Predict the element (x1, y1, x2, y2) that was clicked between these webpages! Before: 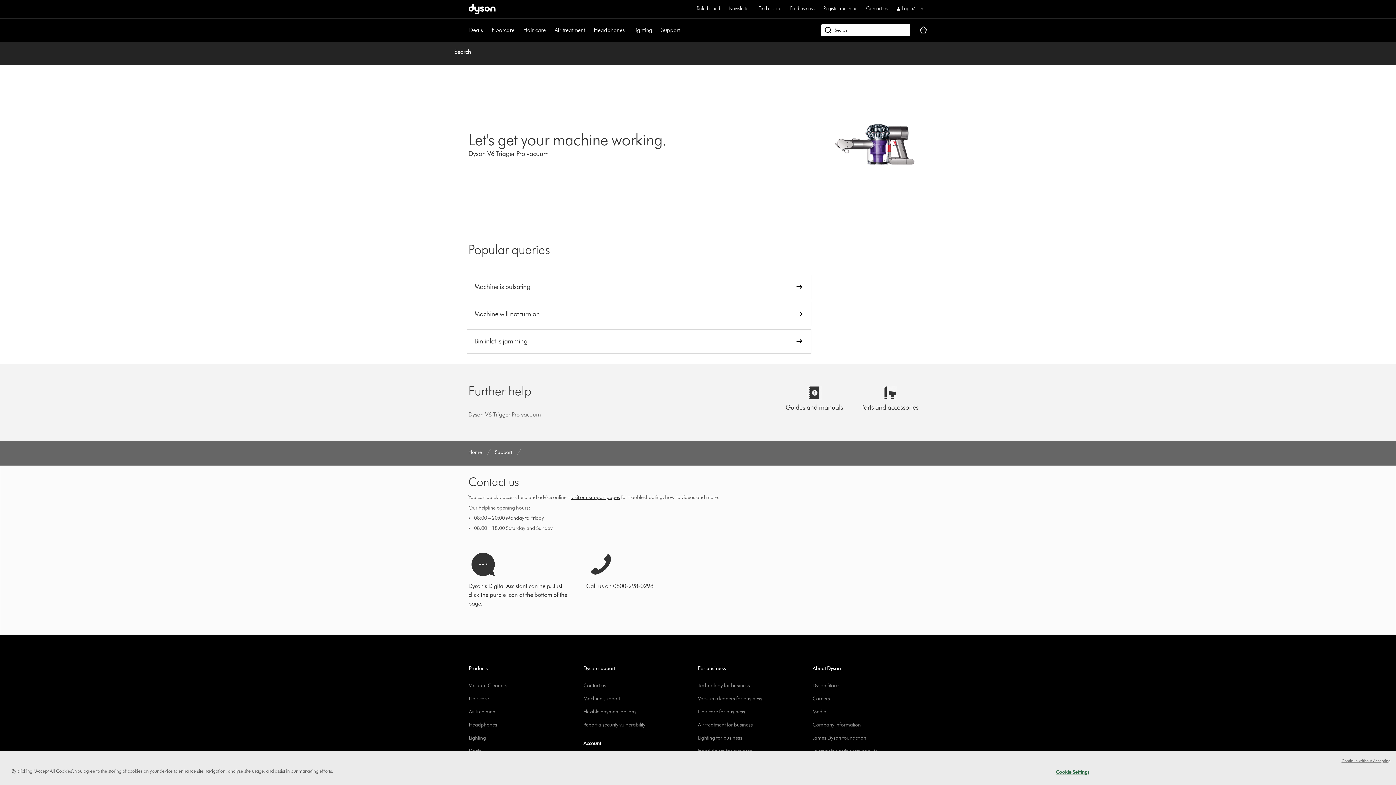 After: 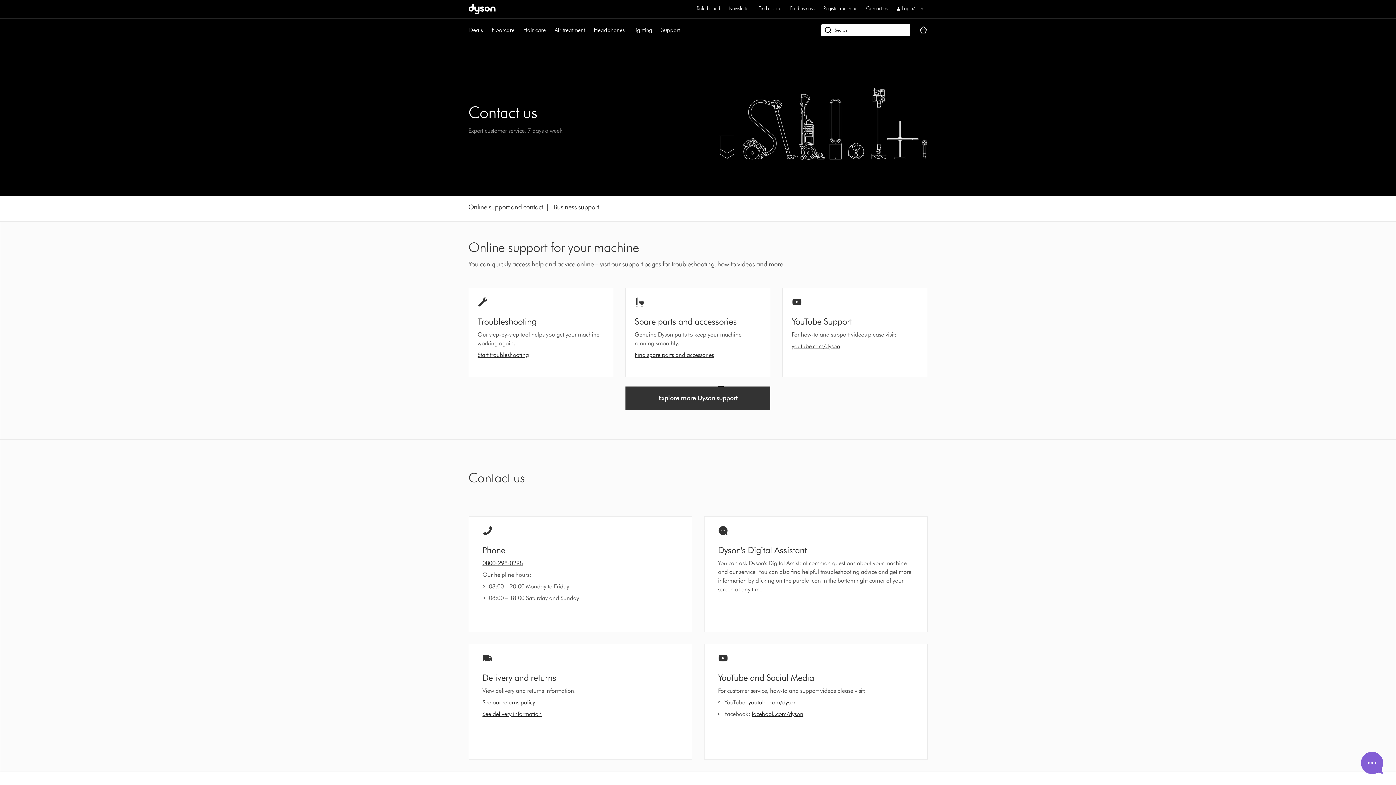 Action: bbox: (866, 4, 887, 13) label: Contact us